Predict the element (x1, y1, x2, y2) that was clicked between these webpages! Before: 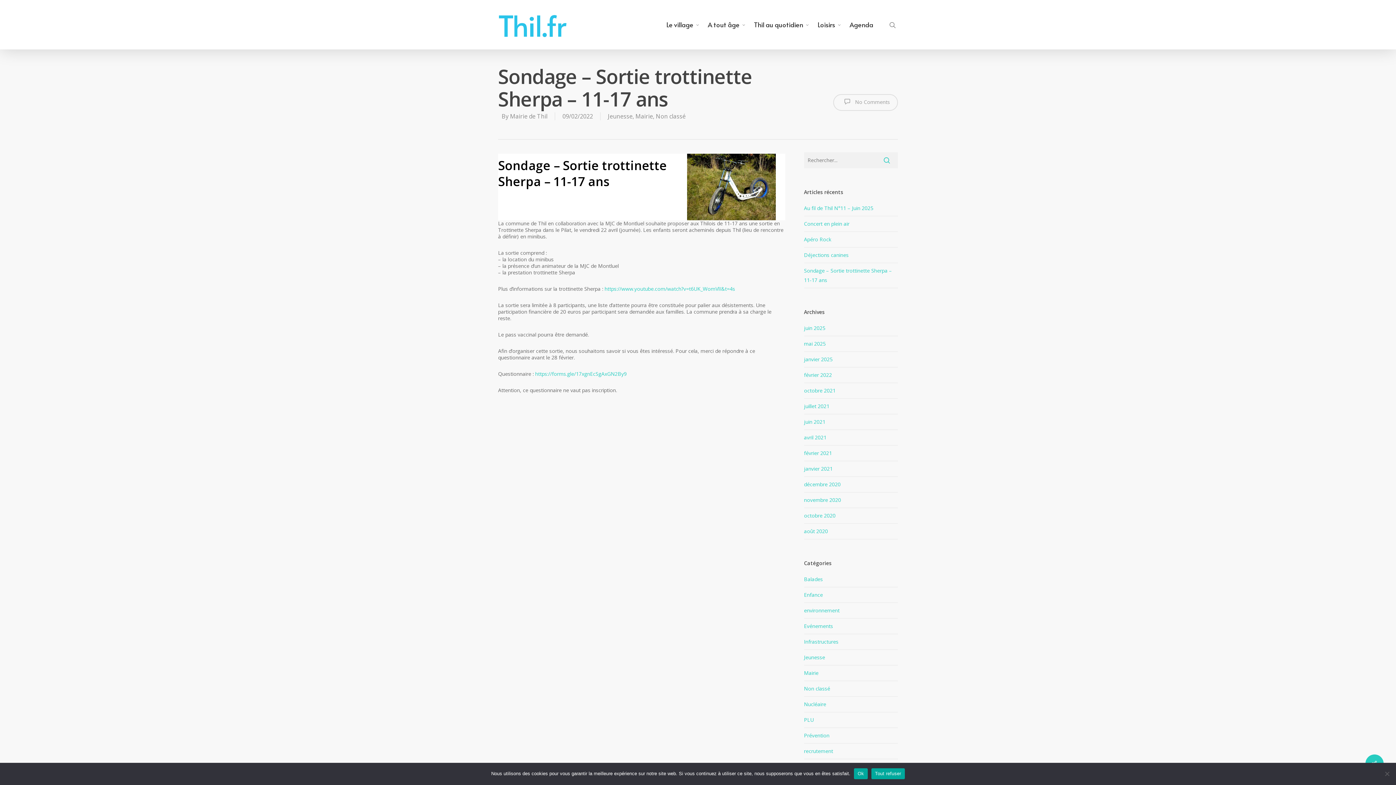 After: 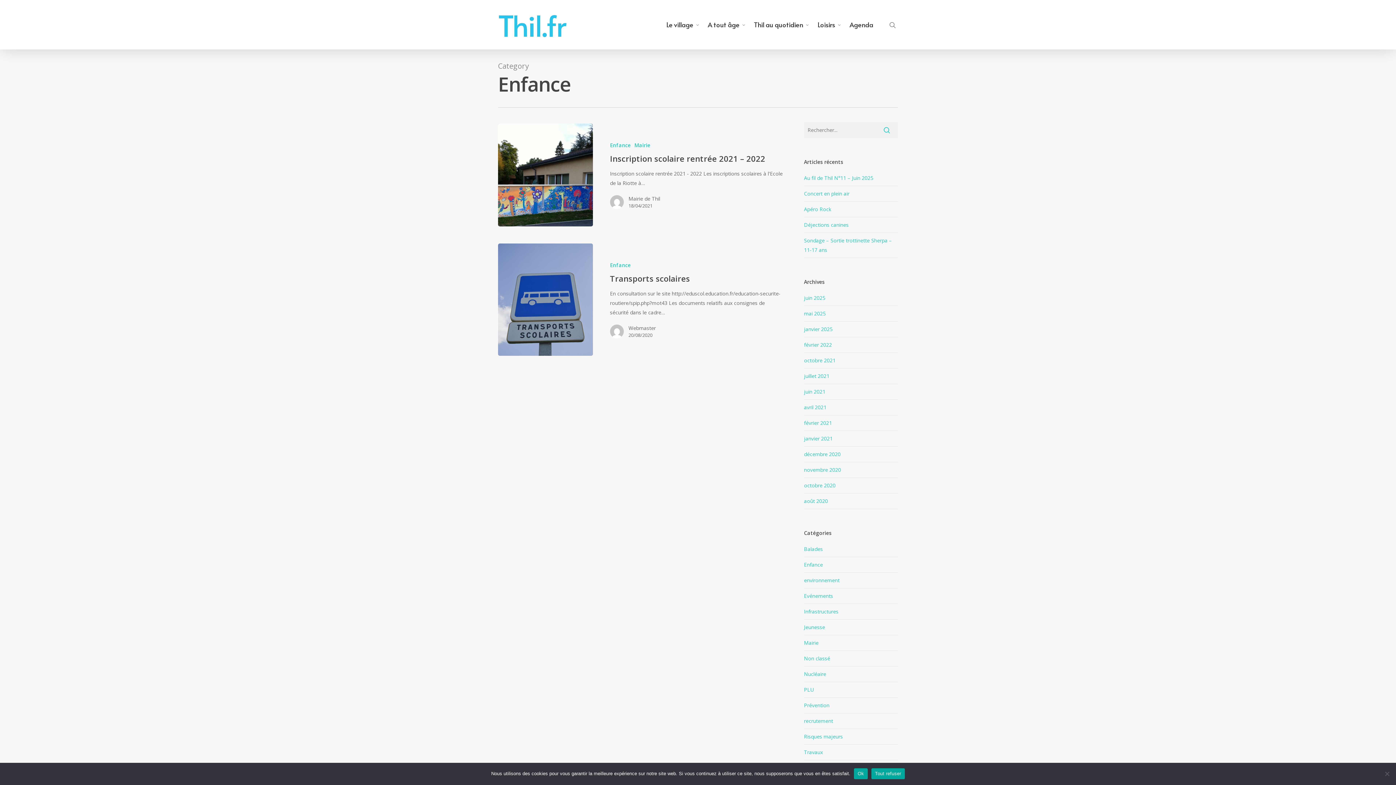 Action: bbox: (804, 587, 898, 603) label: Enfance